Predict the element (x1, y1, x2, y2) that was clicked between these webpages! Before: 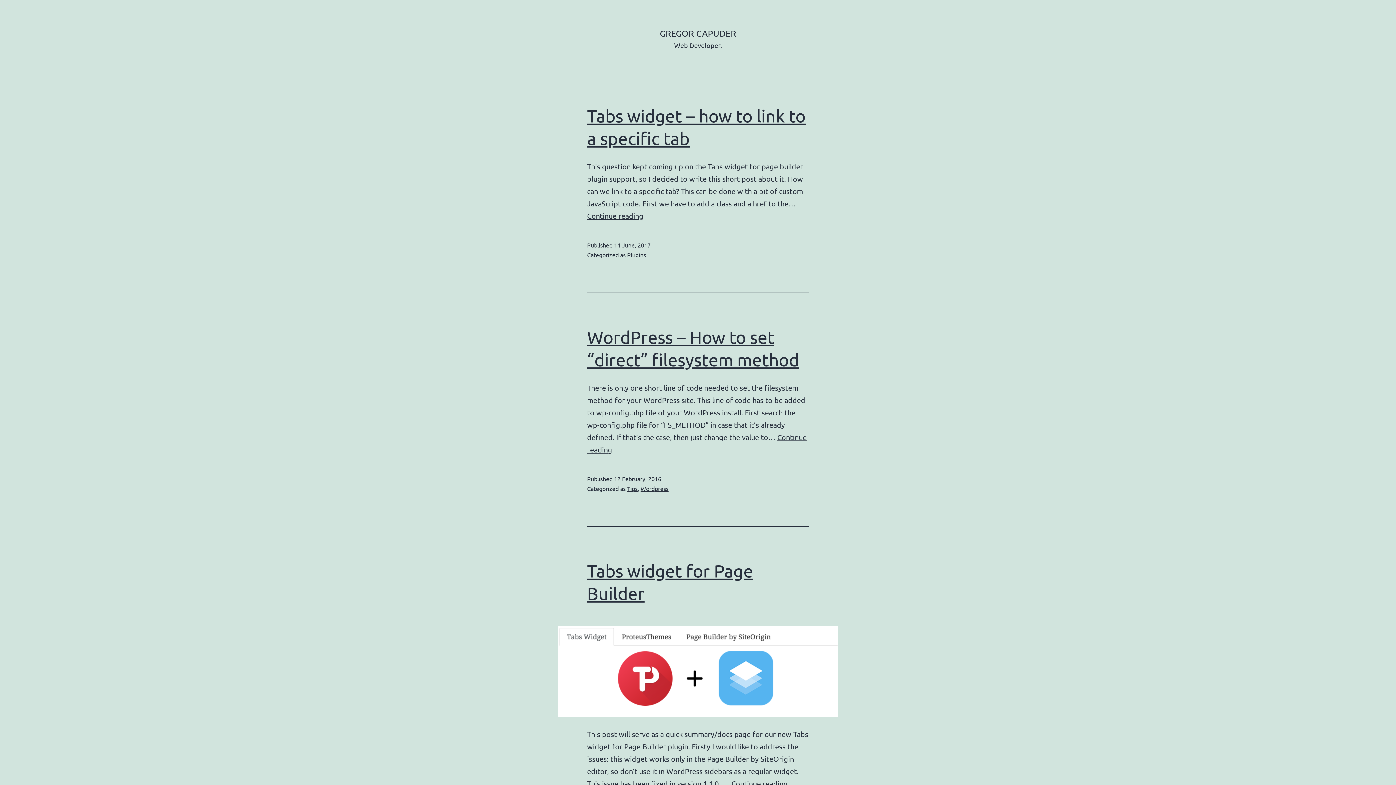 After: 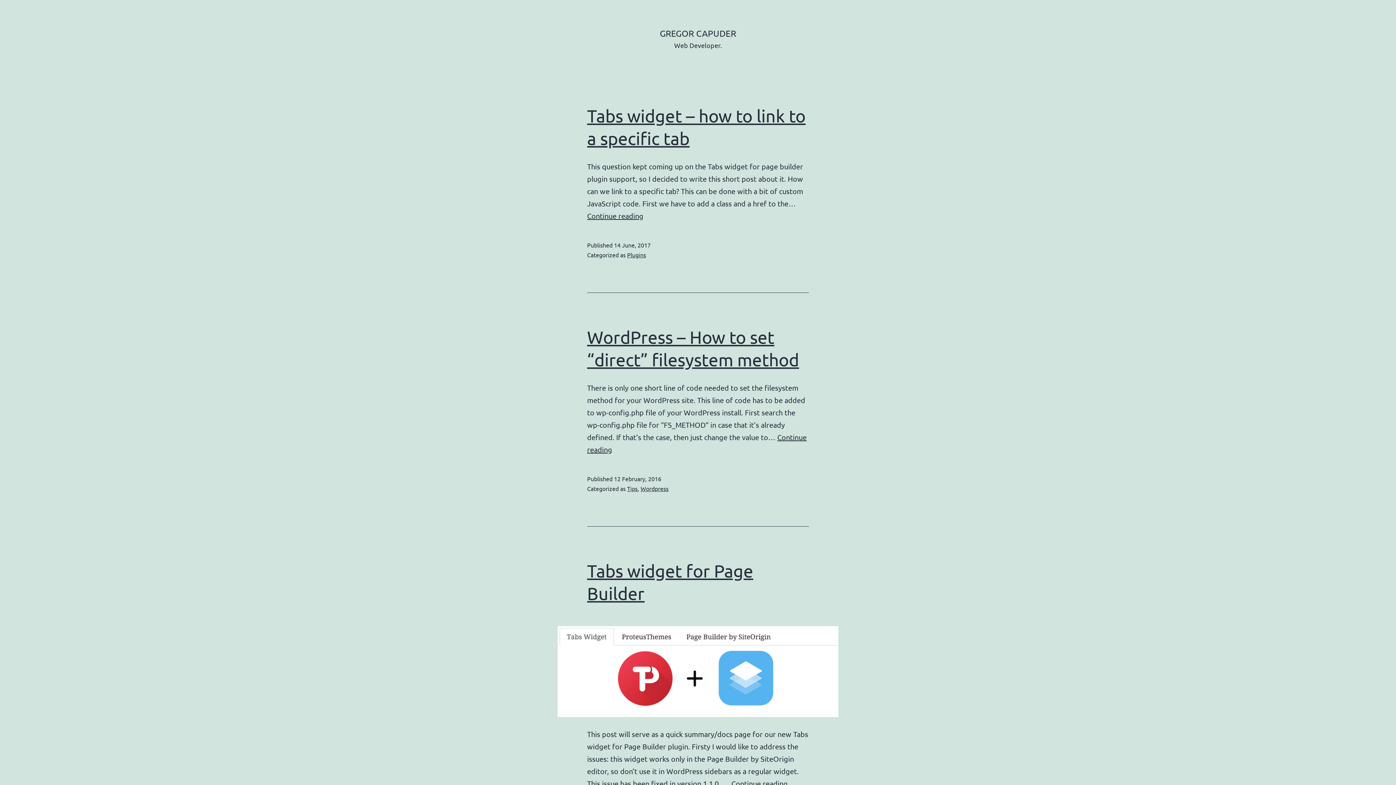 Action: label: Continue reading
Tabs widget for Page Builder bbox: (731, 779, 788, 788)